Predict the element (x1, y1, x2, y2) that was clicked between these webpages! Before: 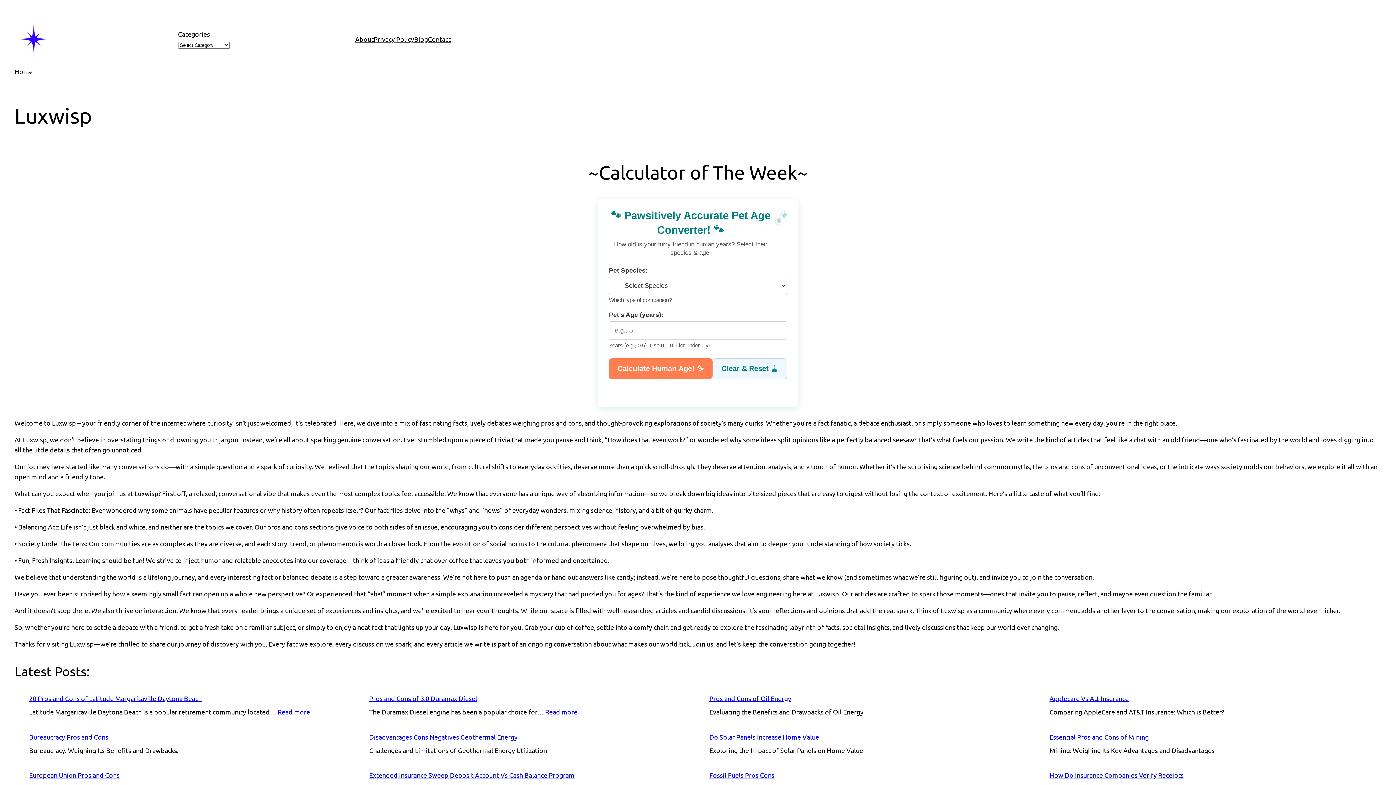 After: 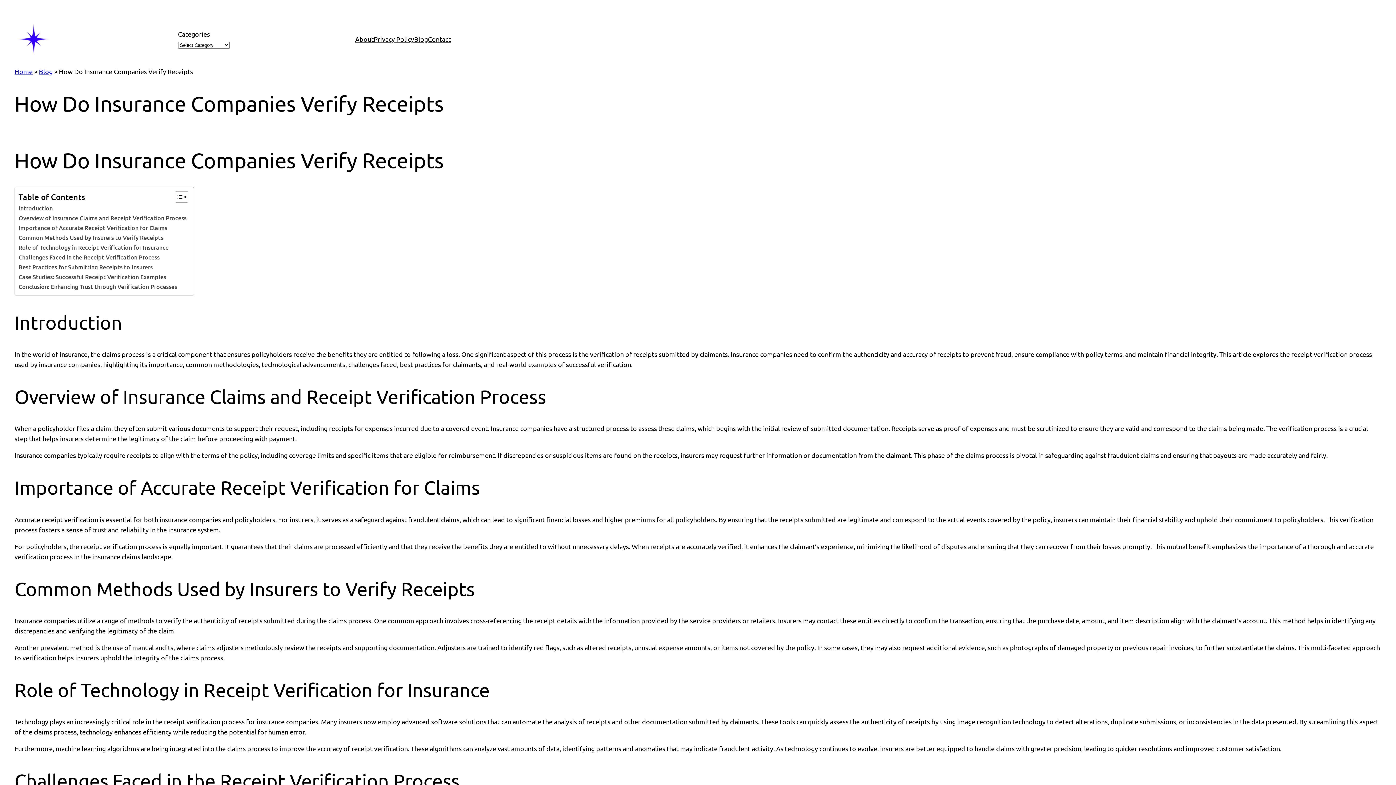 Action: label: How Do Insurance Companies Verify Receipts bbox: (1049, 771, 1183, 779)